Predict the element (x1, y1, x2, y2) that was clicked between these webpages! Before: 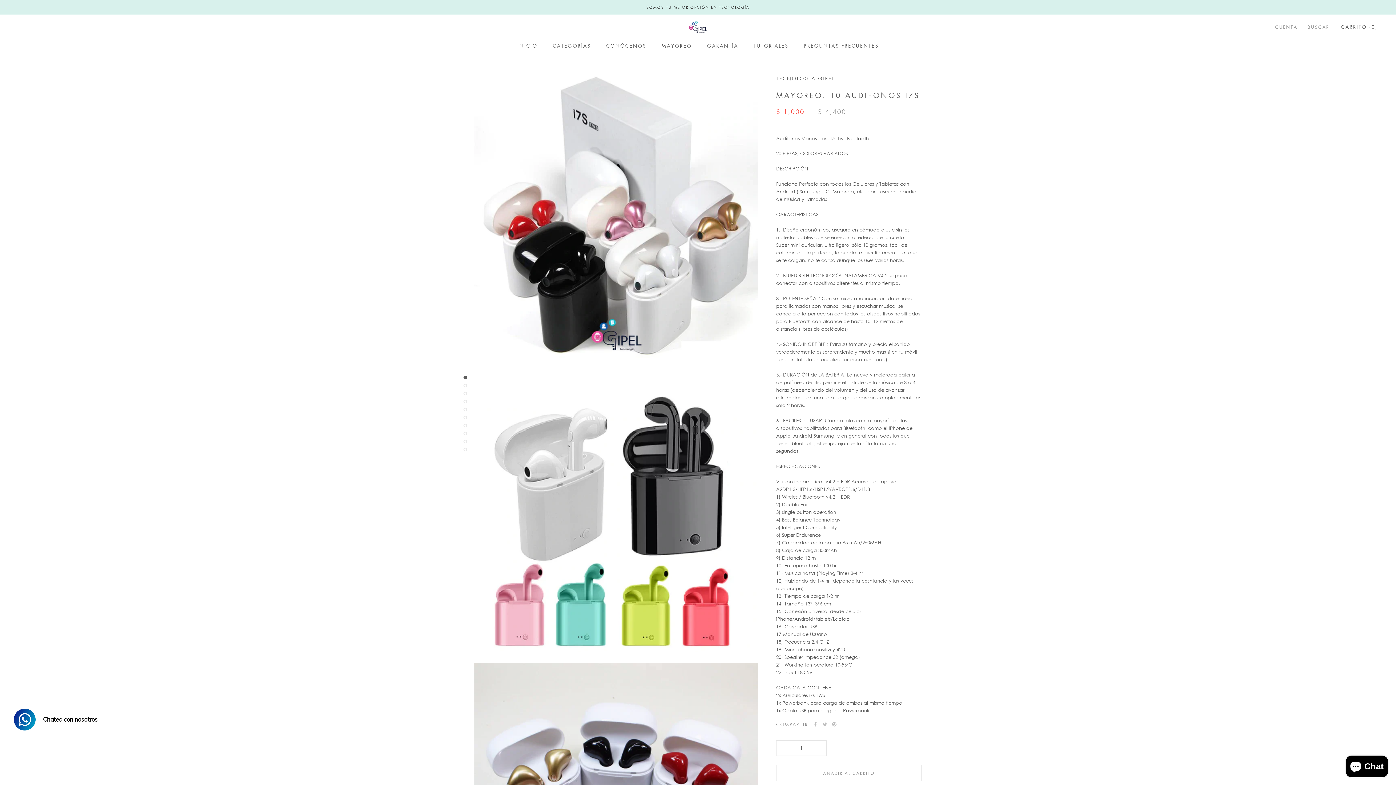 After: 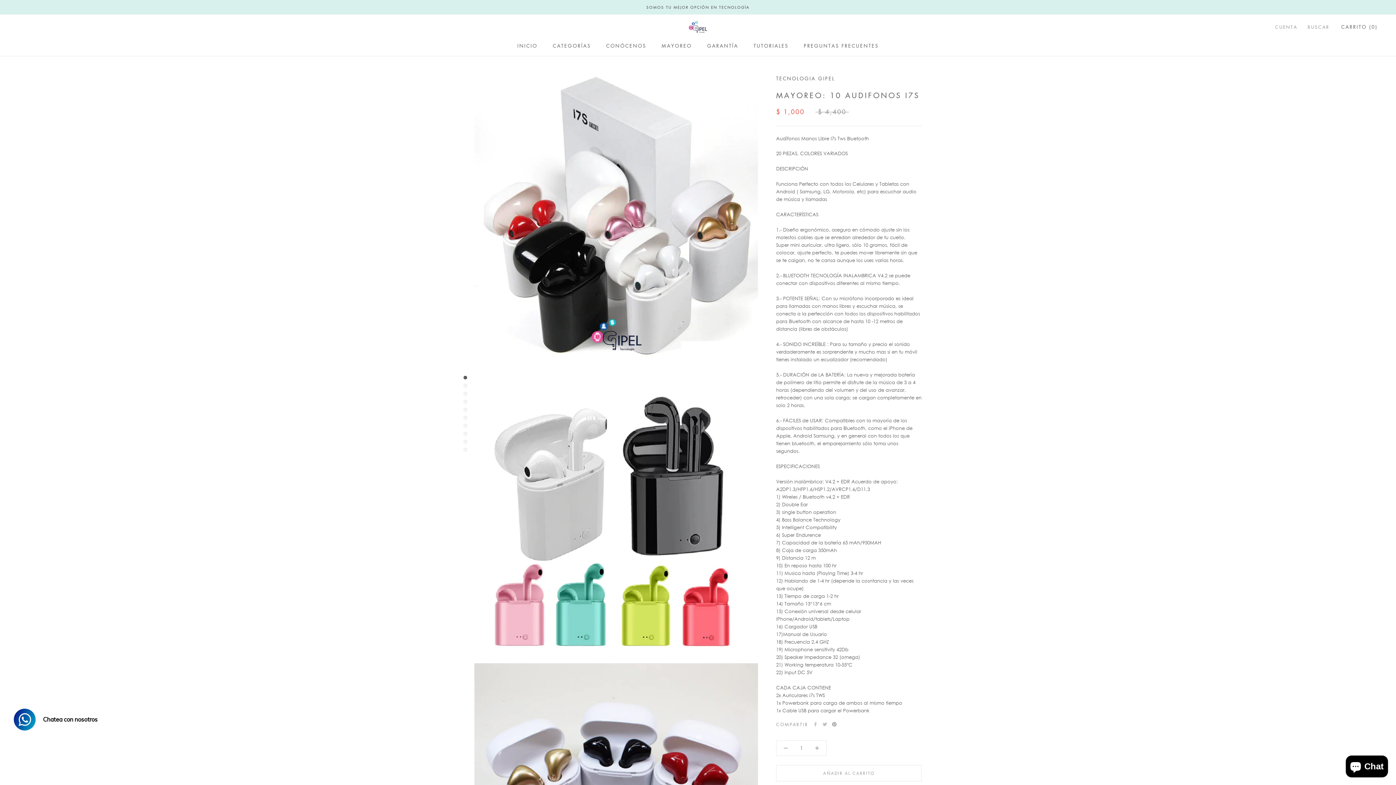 Action: label: Pinterest bbox: (832, 722, 836, 727)